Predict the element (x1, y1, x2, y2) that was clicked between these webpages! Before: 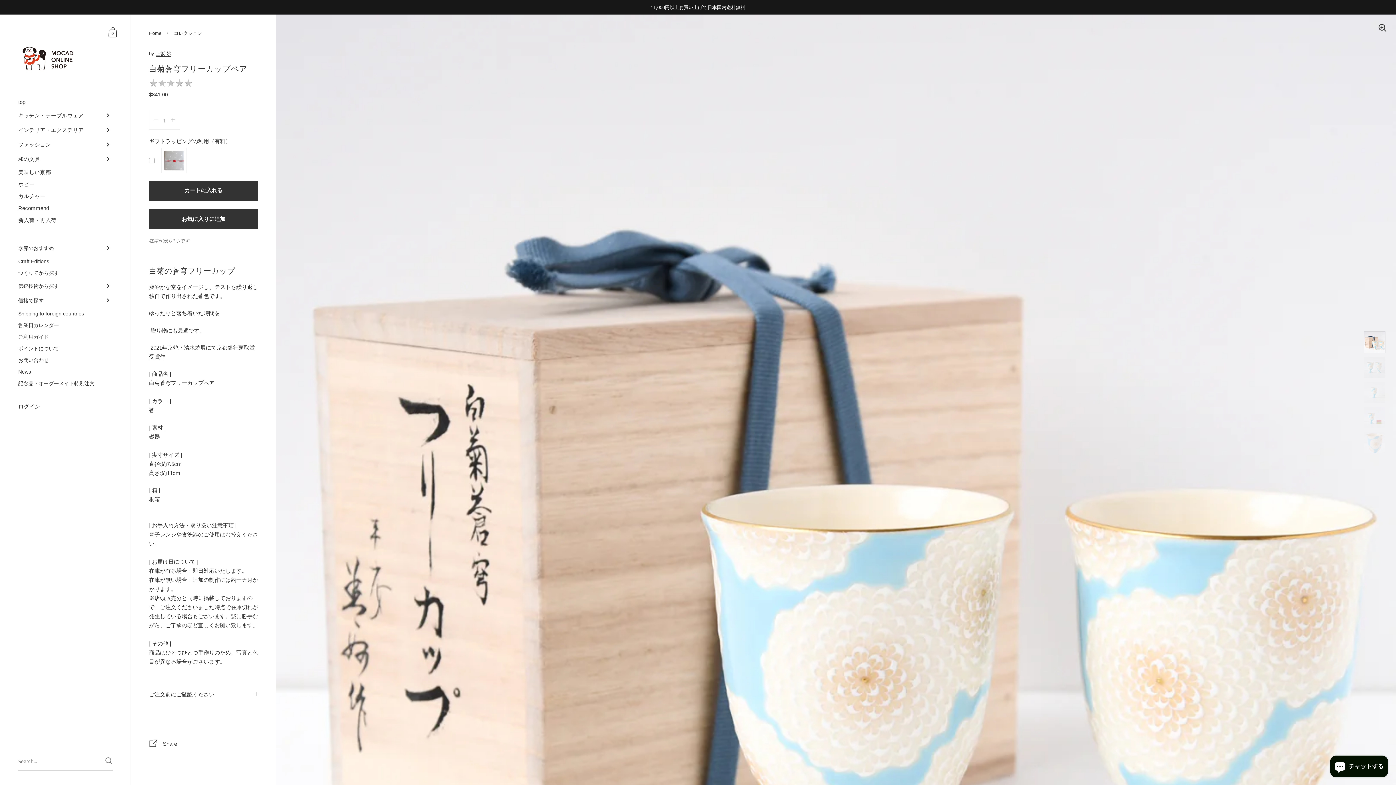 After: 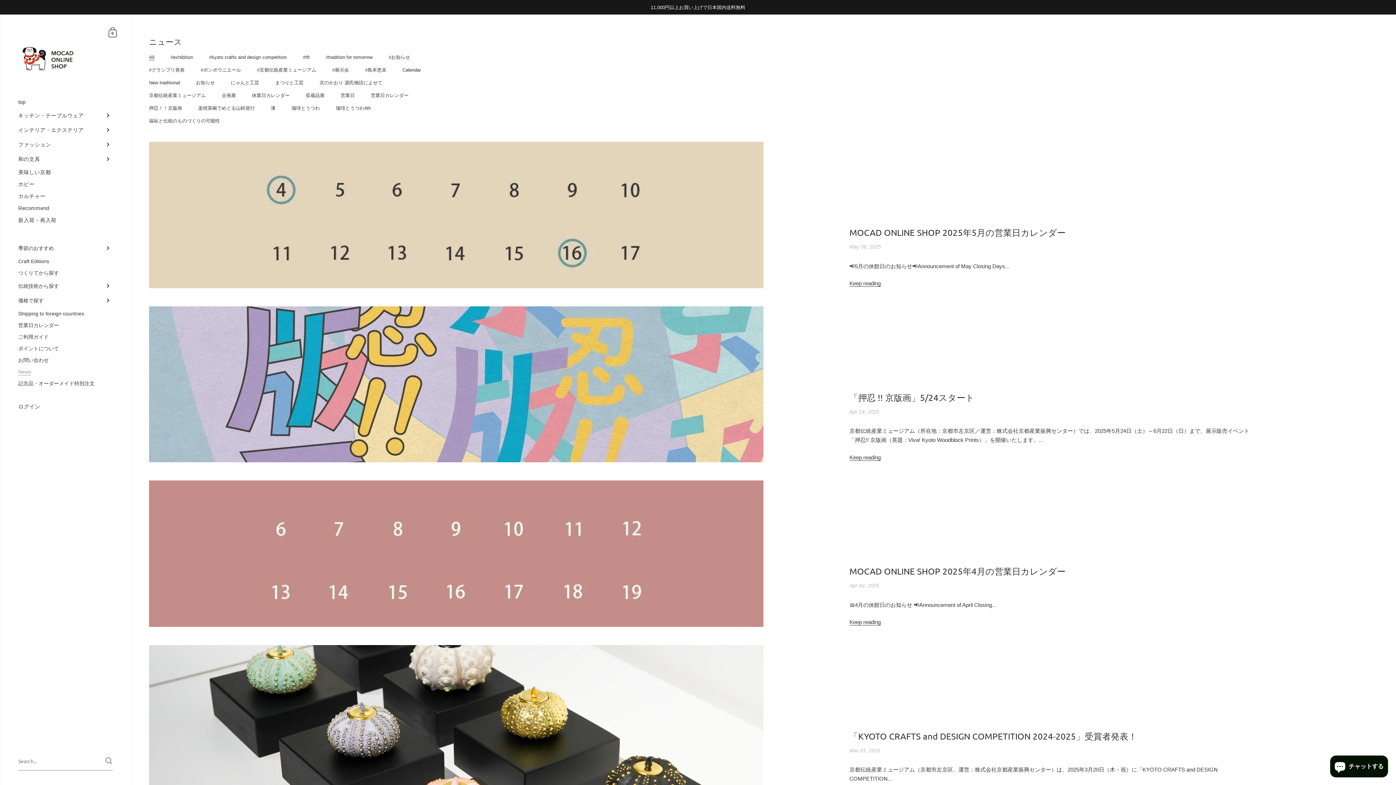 Action: bbox: (0, 366, 130, 377) label: News